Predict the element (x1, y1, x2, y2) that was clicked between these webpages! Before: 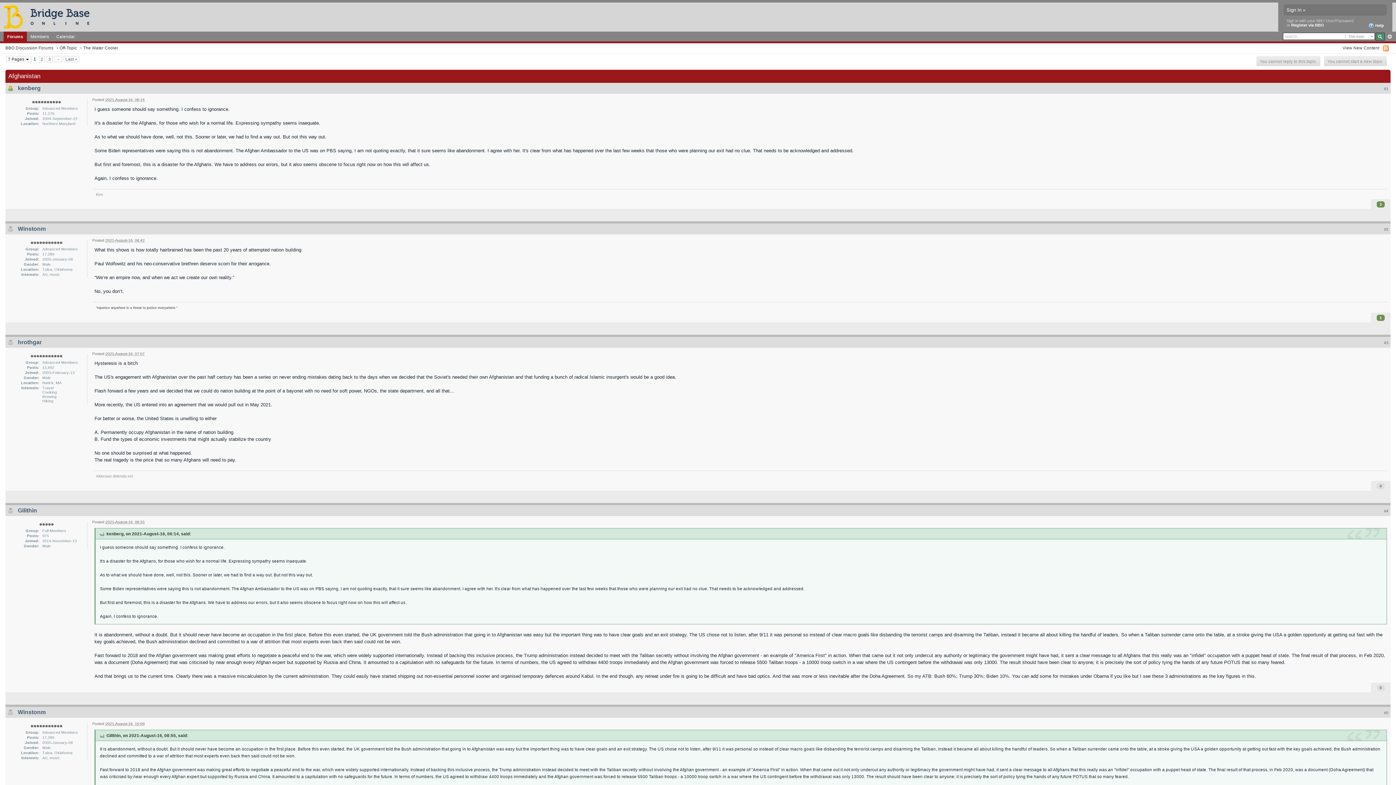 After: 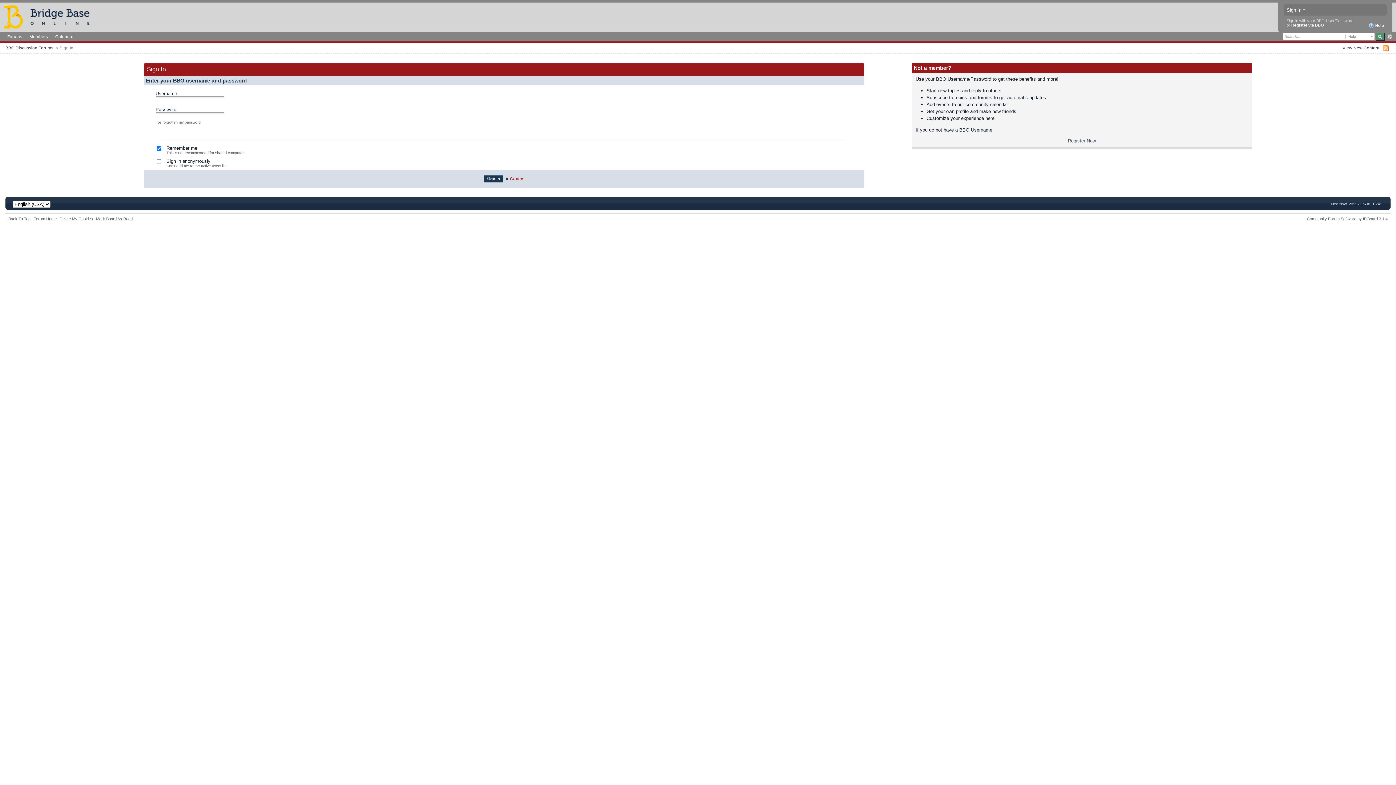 Action: label: Sign In »

 bbox: (1284, 4, 1387, 15)